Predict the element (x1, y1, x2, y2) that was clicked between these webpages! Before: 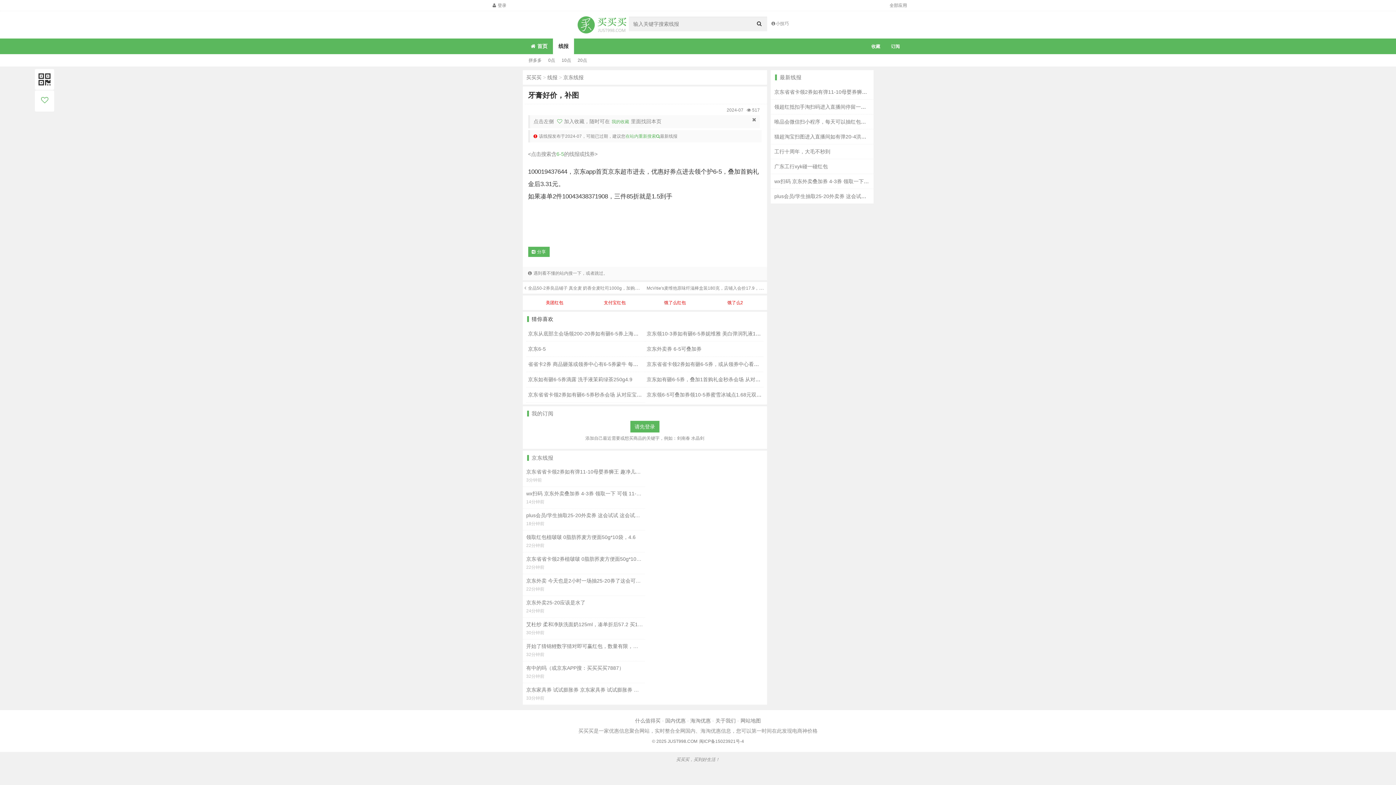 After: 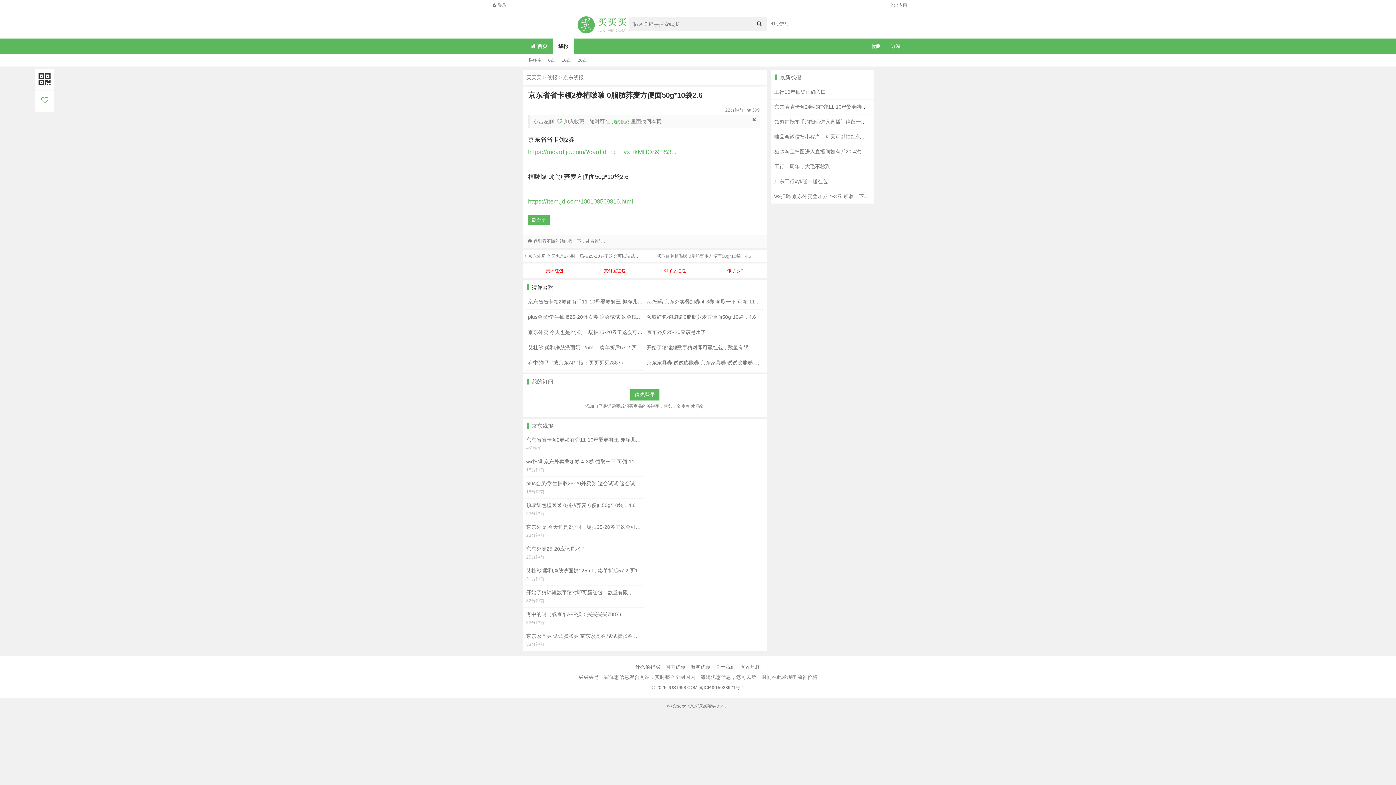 Action: label: 京东省省卡领2券植啵啵 0脂肪荞麦方便面50g*10袋2.6

22分钟前 bbox: (526, 555, 643, 571)